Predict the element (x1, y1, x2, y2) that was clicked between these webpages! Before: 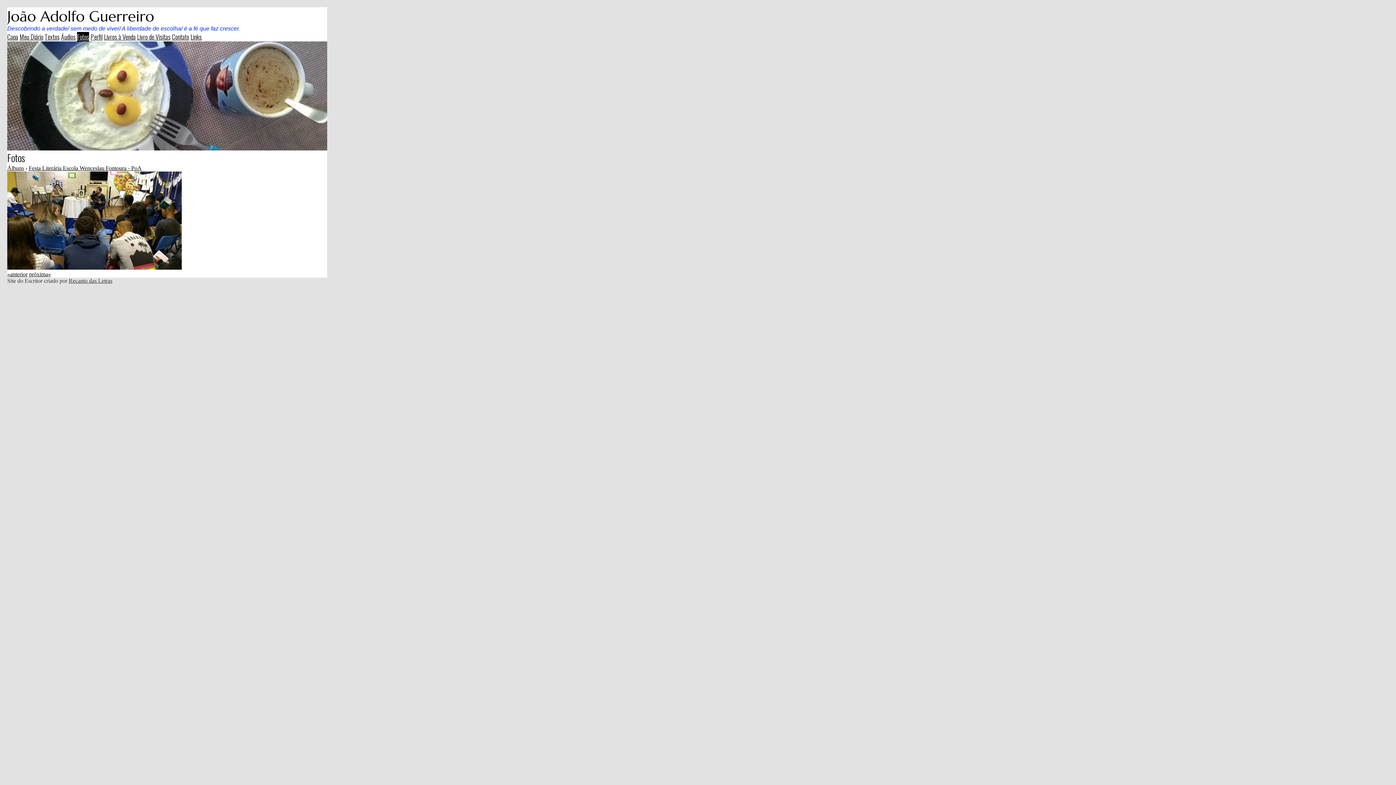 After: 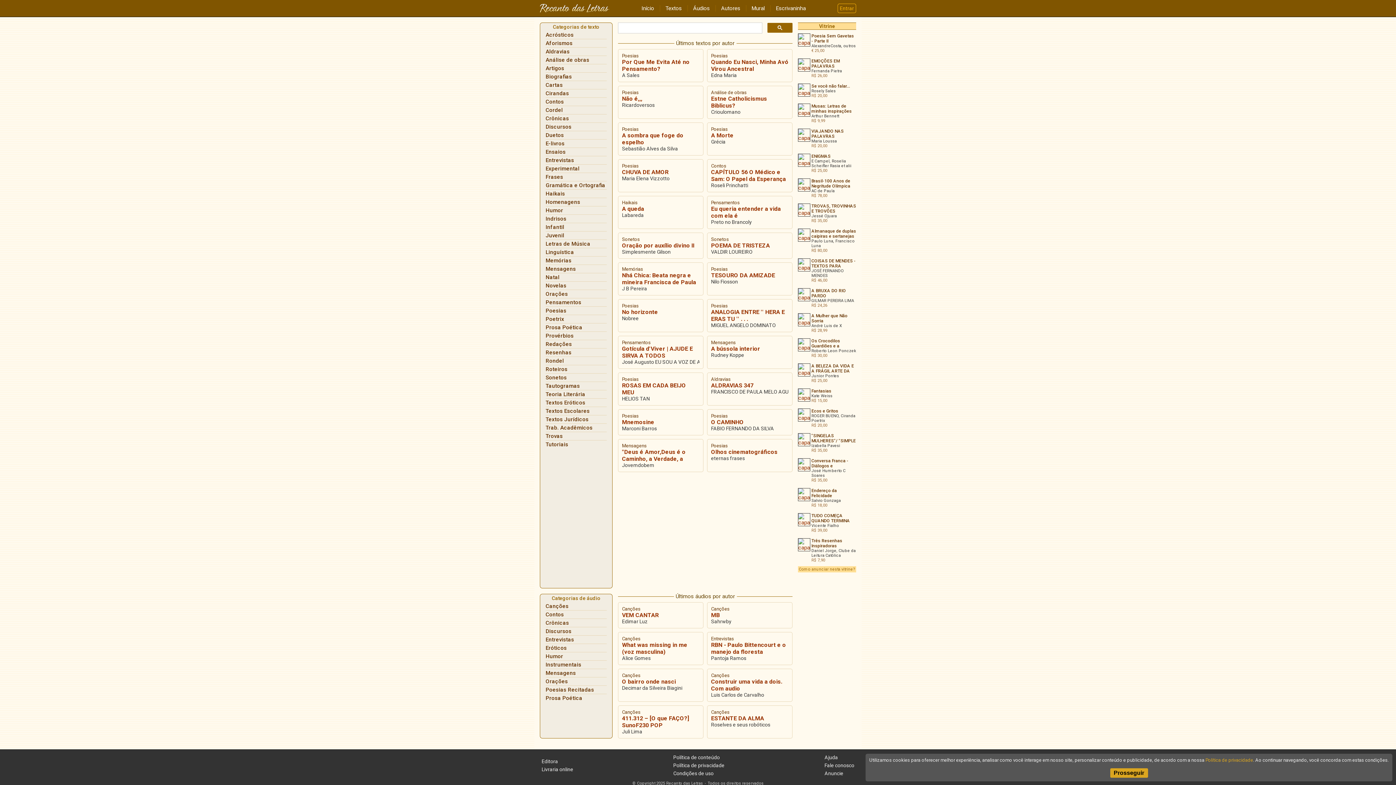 Action: bbox: (68, 277, 112, 284) label: Recanto das Letras